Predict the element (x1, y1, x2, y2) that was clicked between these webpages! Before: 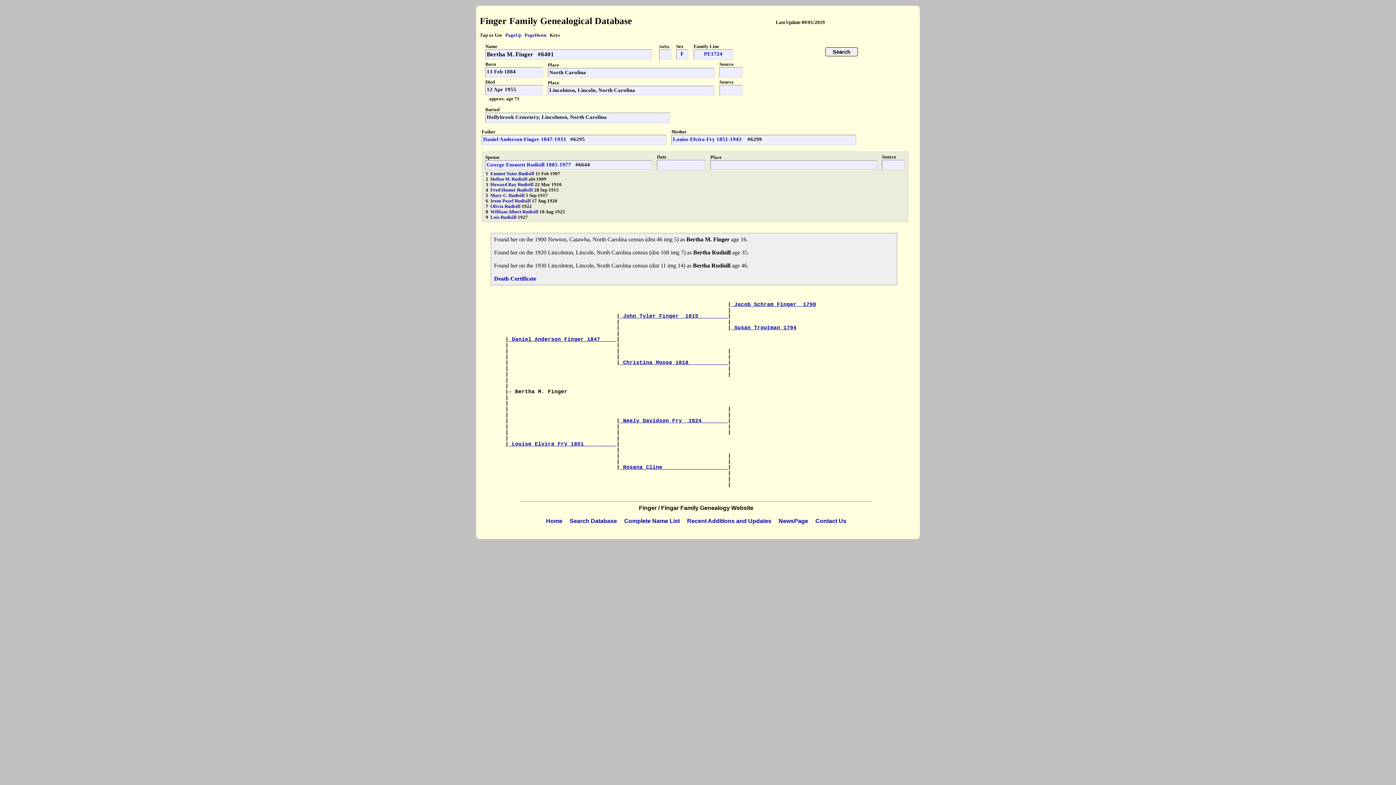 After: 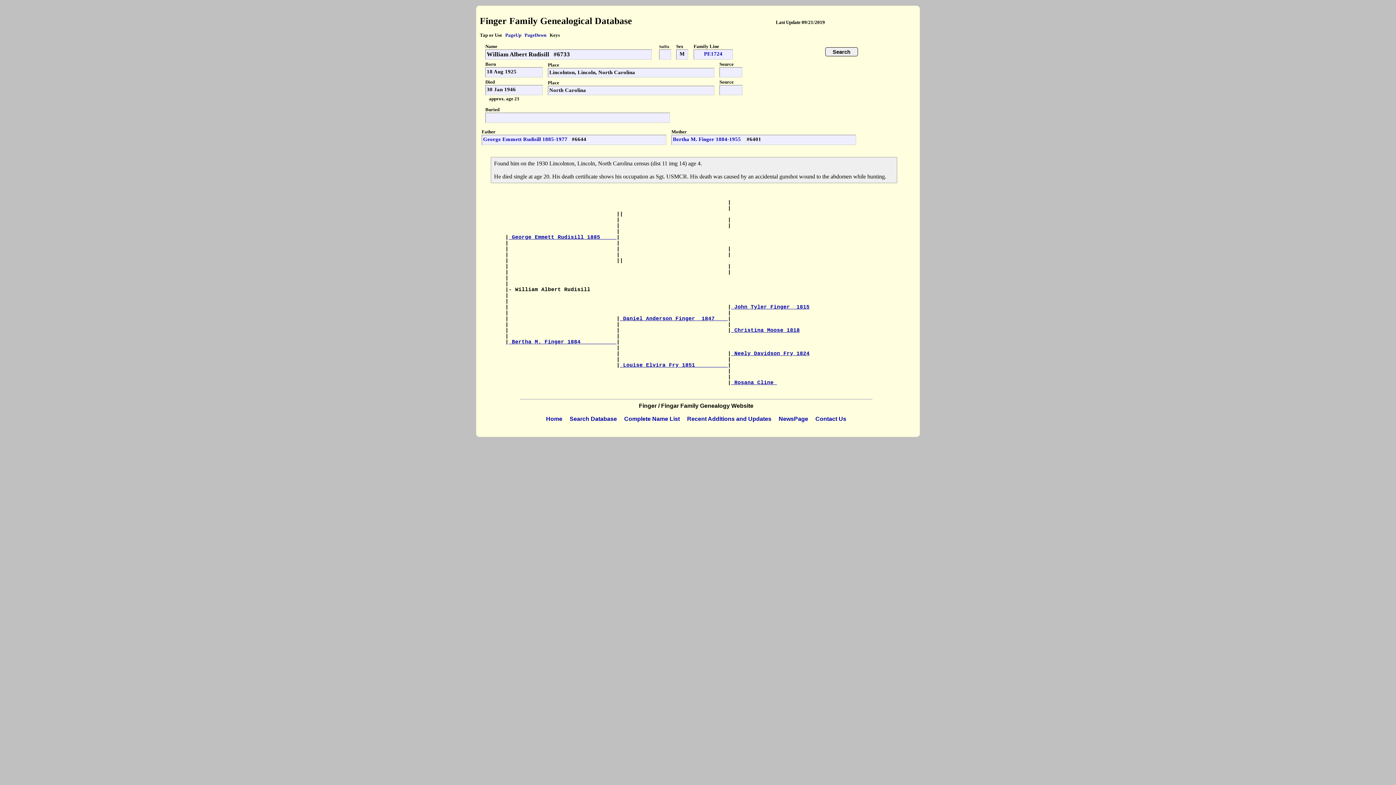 Action: bbox: (490, 209, 539, 214) label: William Albert Rudisill 